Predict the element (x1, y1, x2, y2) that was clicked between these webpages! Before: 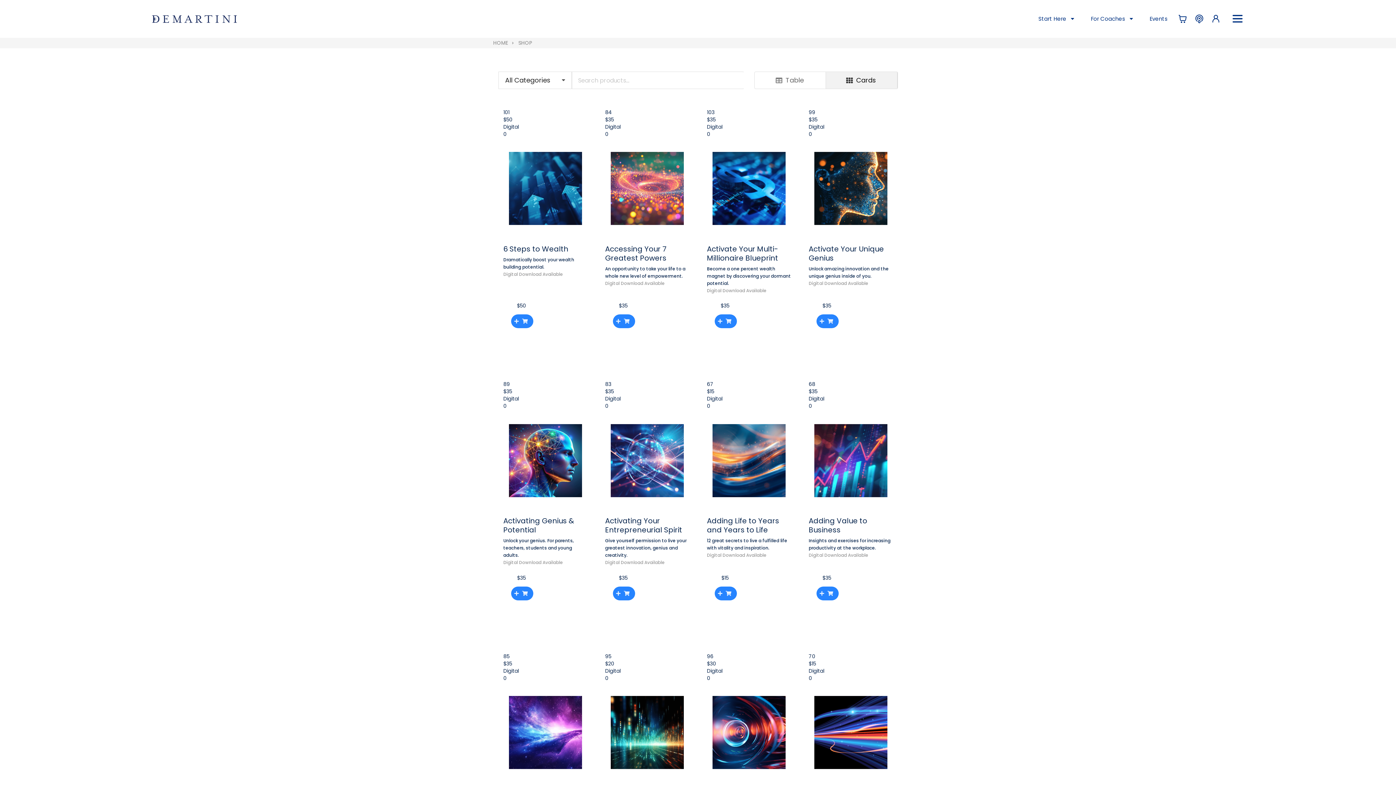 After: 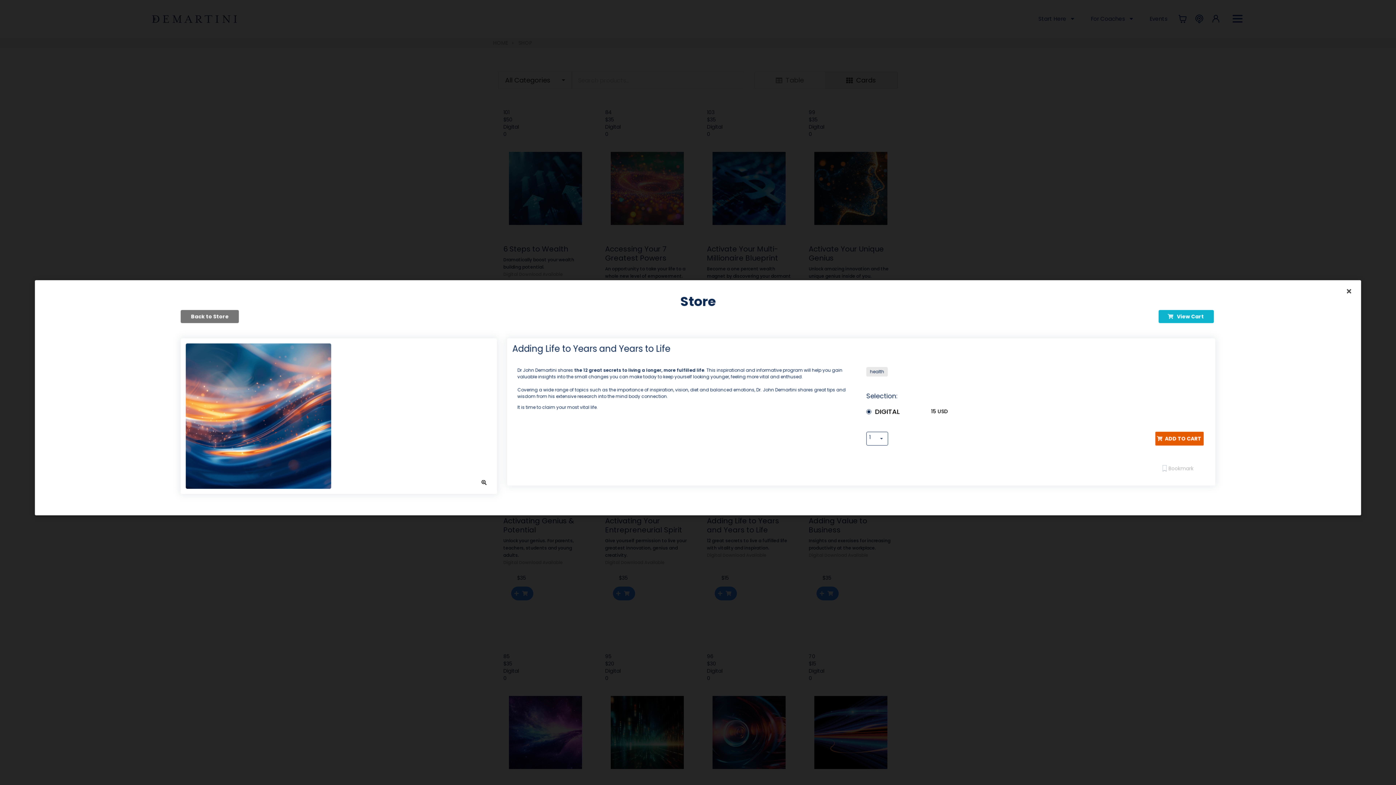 Action: bbox: (714, 586, 736, 600)